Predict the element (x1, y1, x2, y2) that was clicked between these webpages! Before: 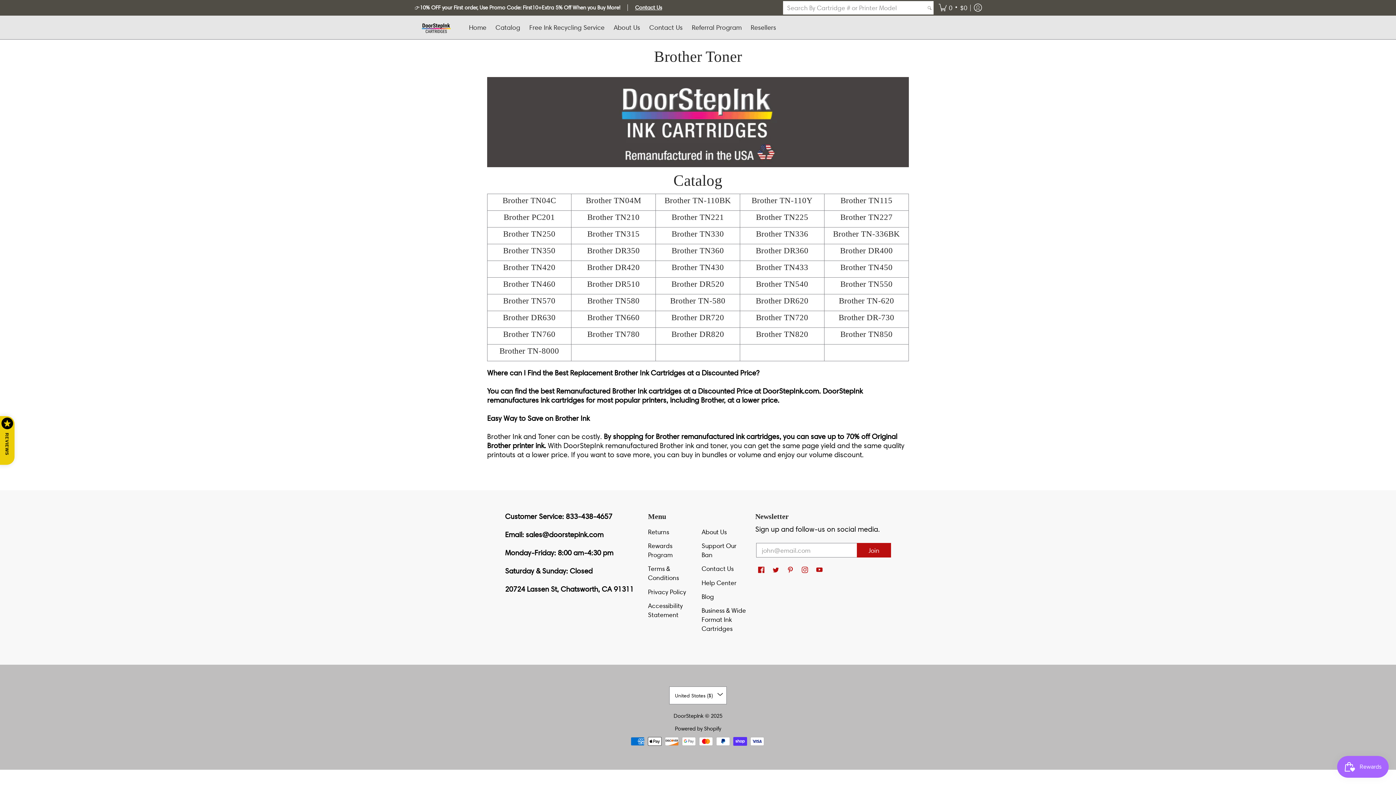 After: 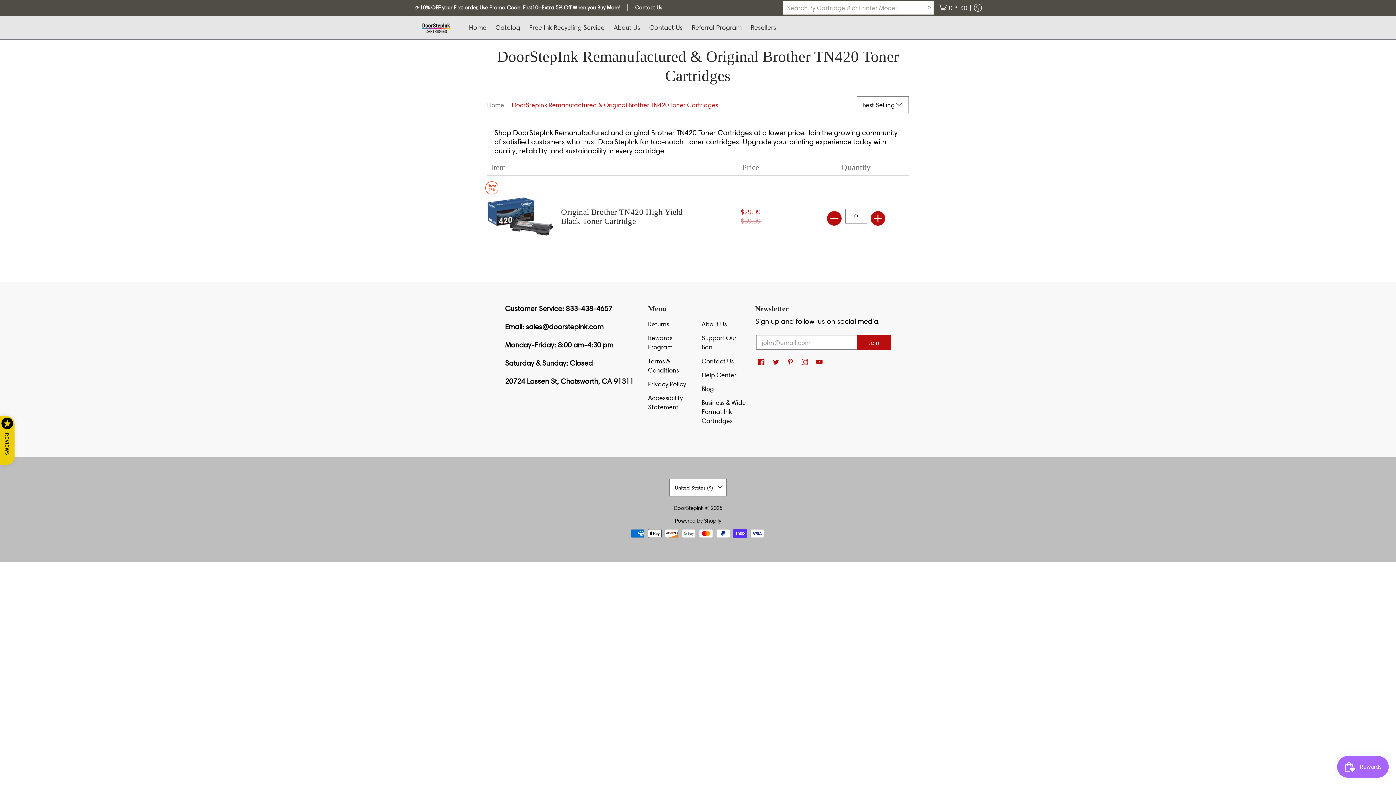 Action: label: Brother TN420 bbox: (503, 262, 555, 272)